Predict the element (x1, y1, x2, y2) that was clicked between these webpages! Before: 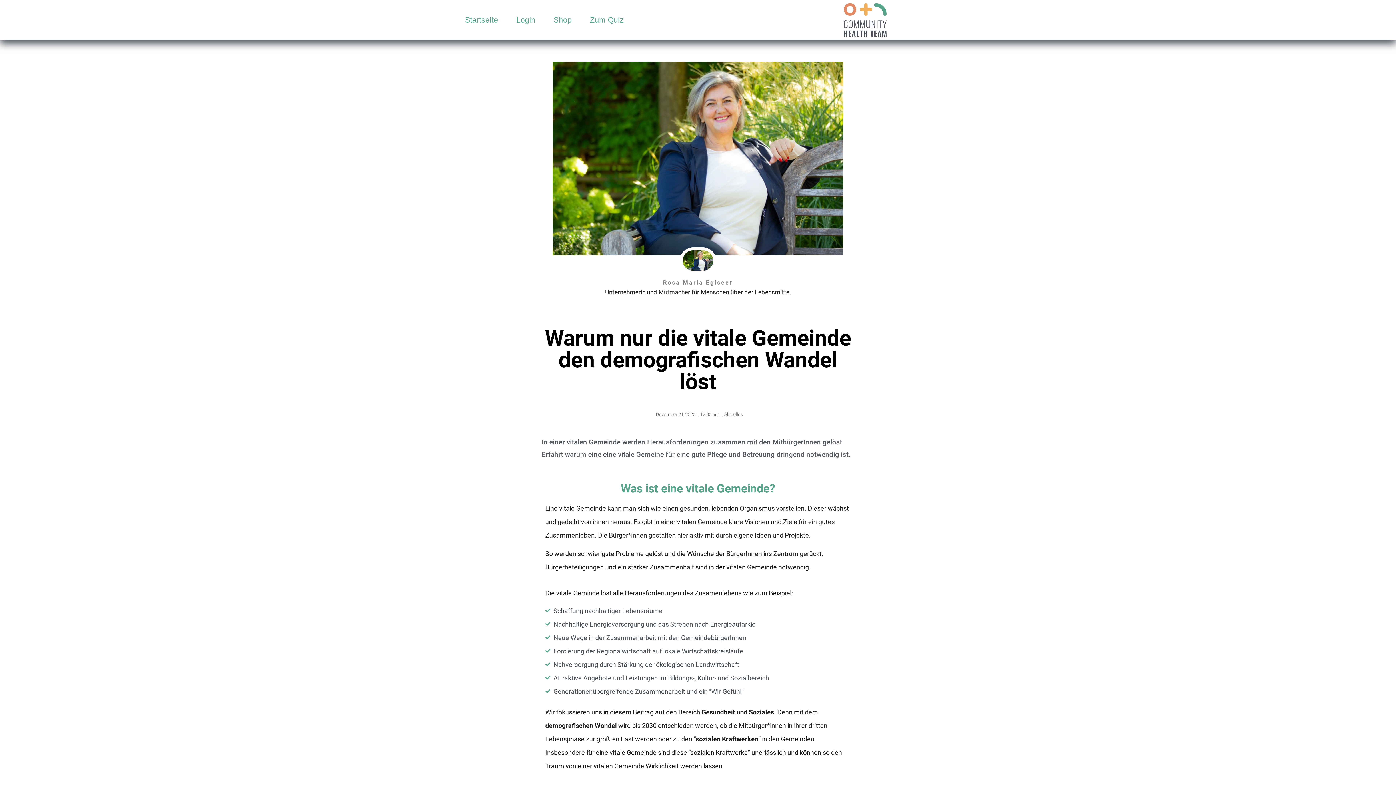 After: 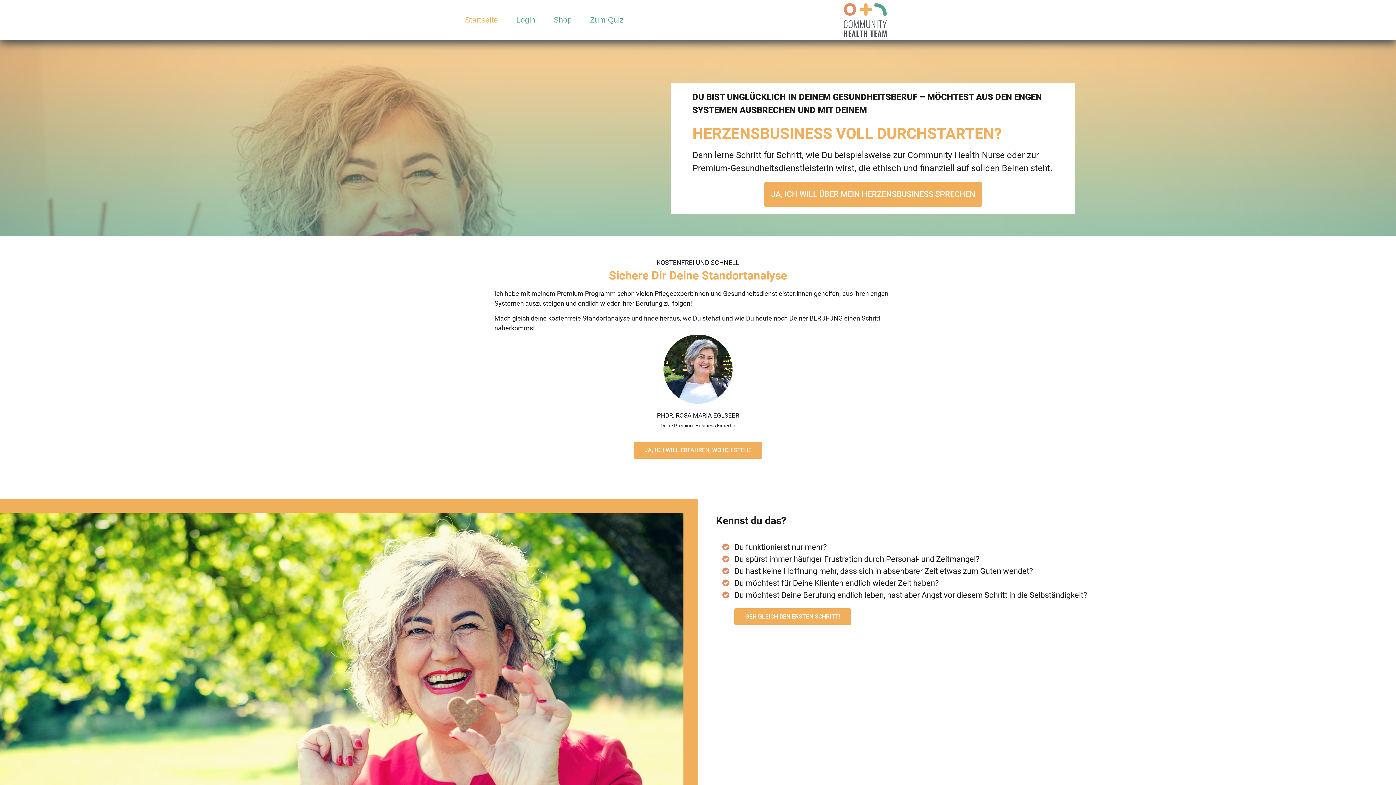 Action: label: Startseite bbox: (465, 3, 498, 36)